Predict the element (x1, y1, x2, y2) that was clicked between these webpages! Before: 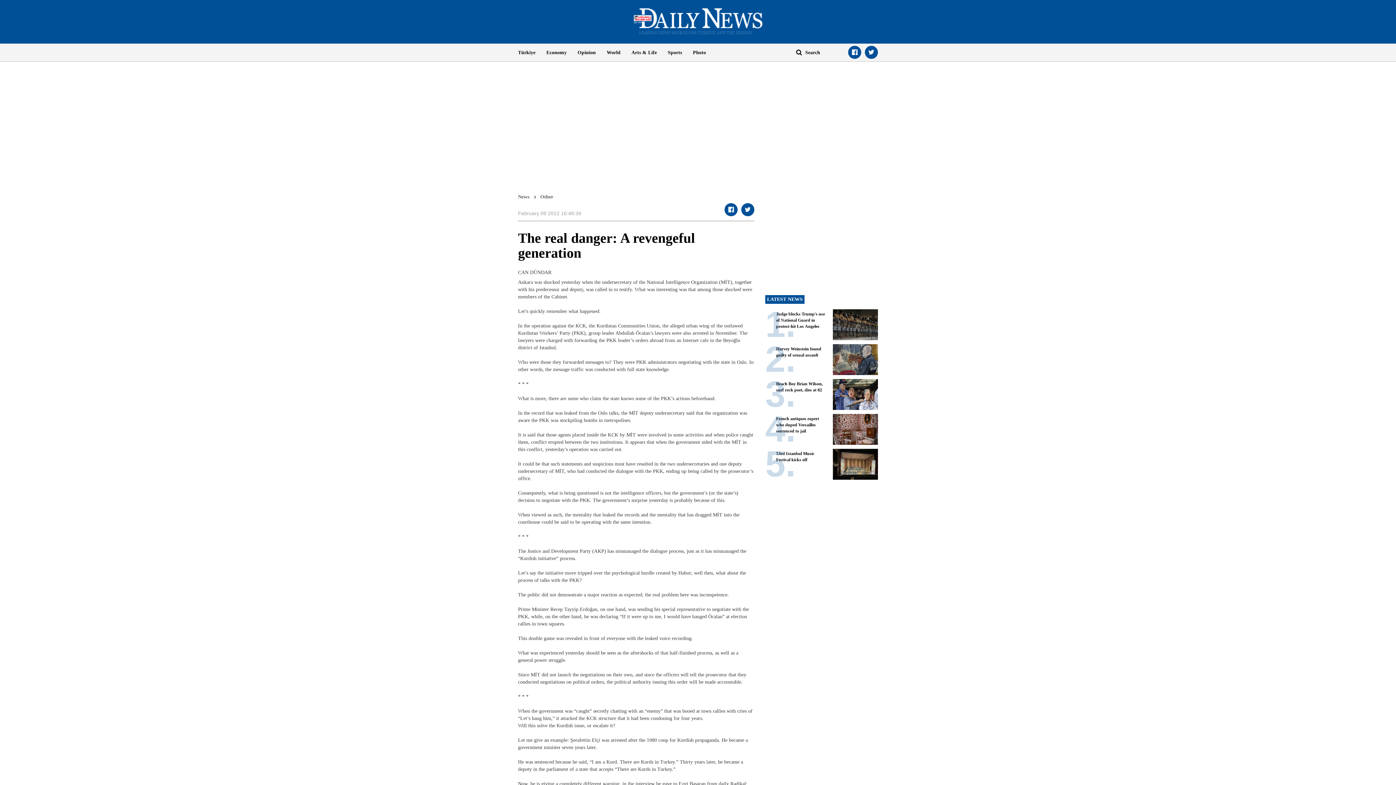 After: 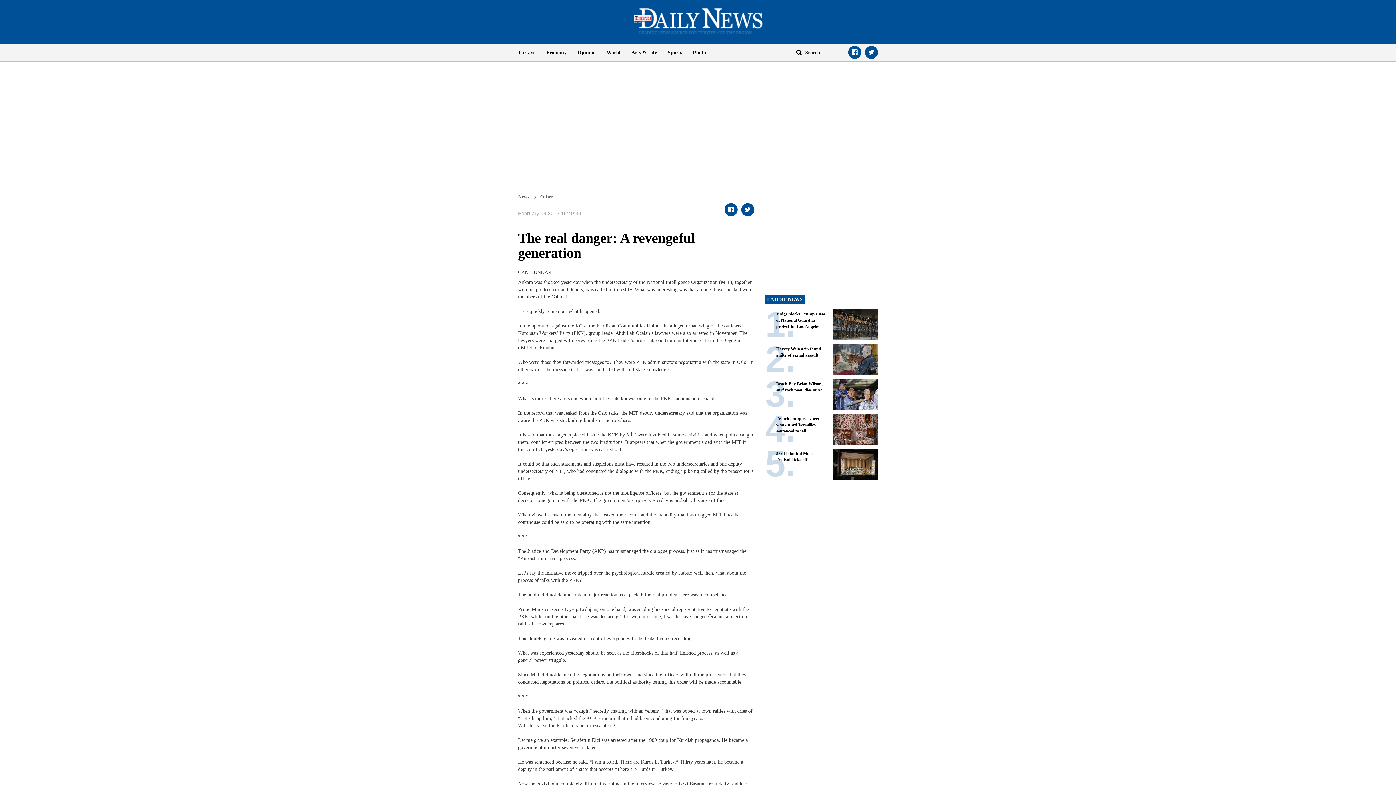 Action: bbox: (724, 203, 737, 216)